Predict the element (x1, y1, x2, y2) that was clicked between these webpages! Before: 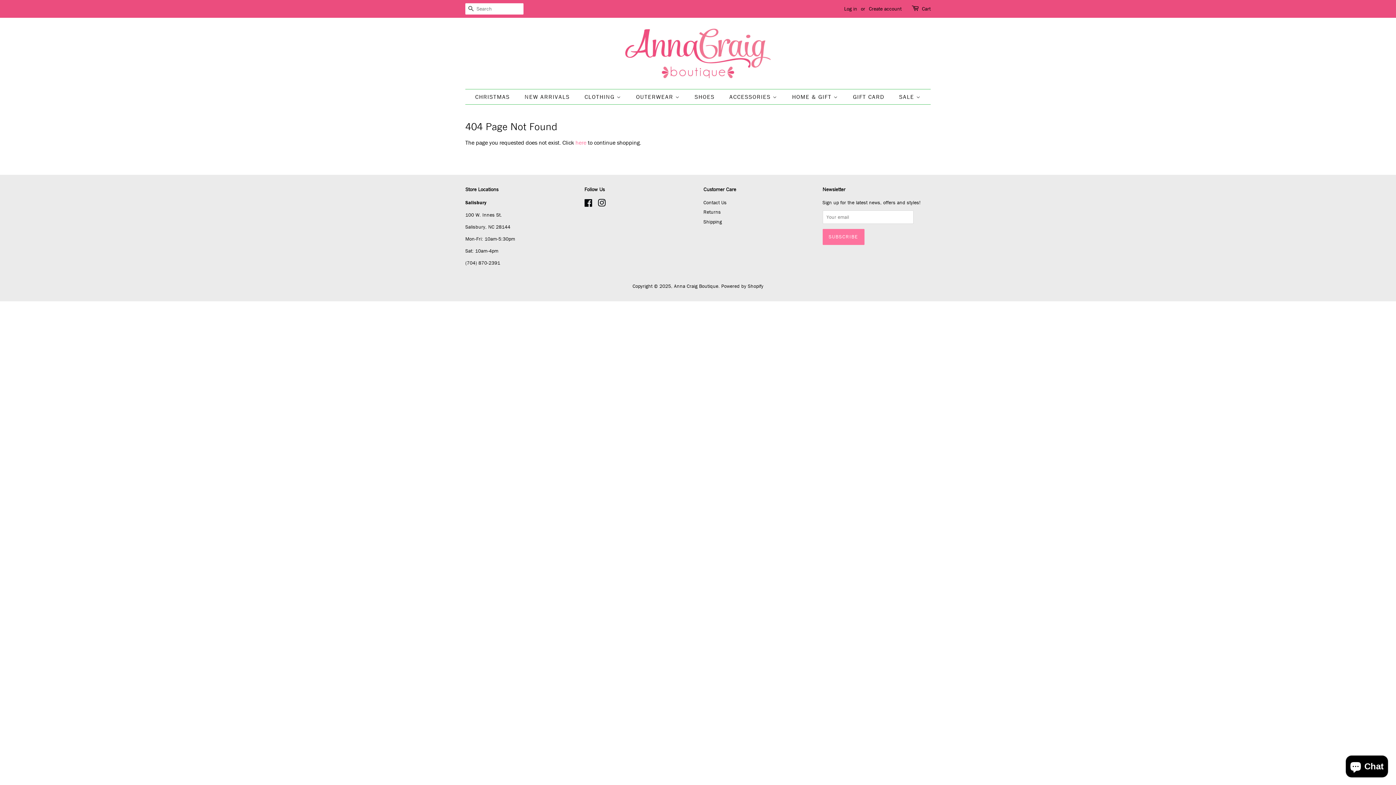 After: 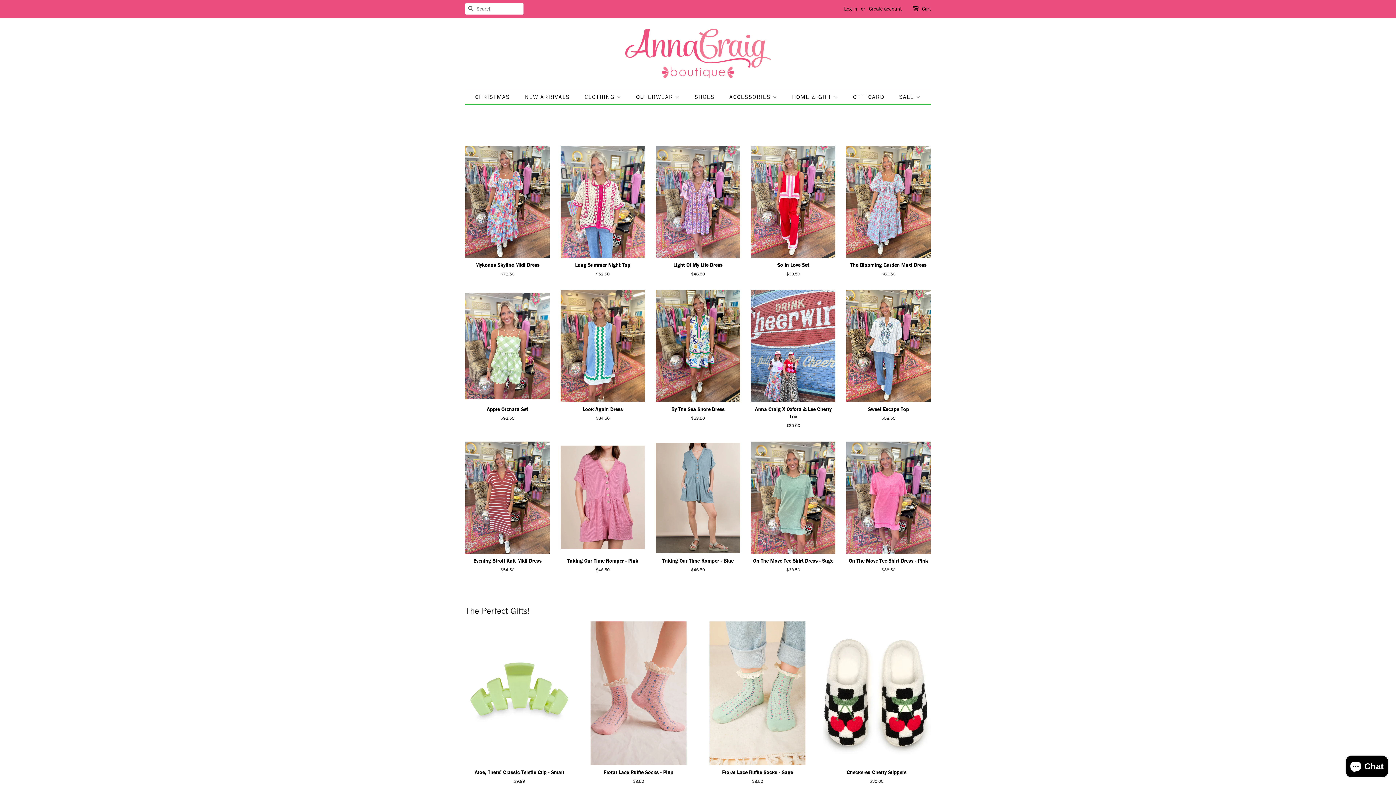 Action: bbox: (674, 282, 718, 289) label: Anna Craig Boutique